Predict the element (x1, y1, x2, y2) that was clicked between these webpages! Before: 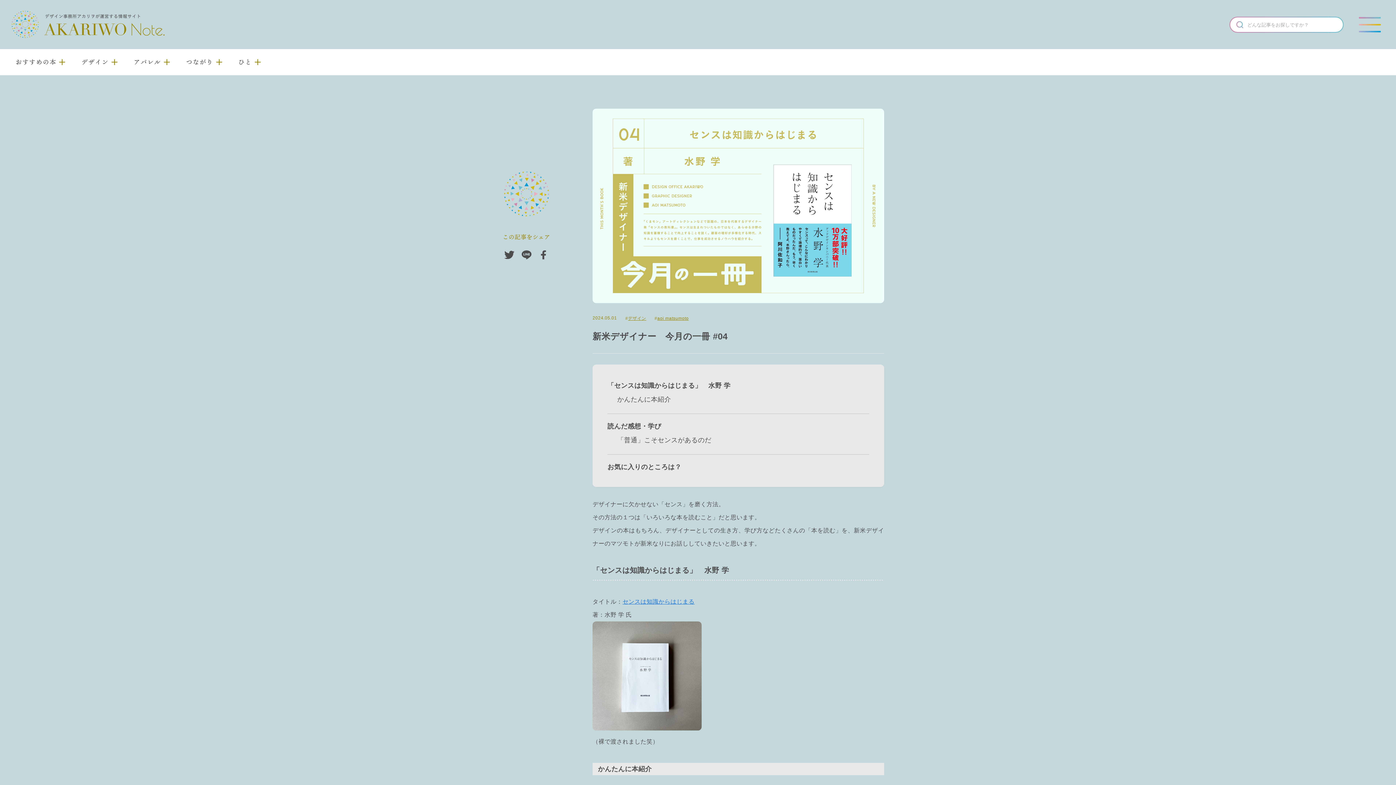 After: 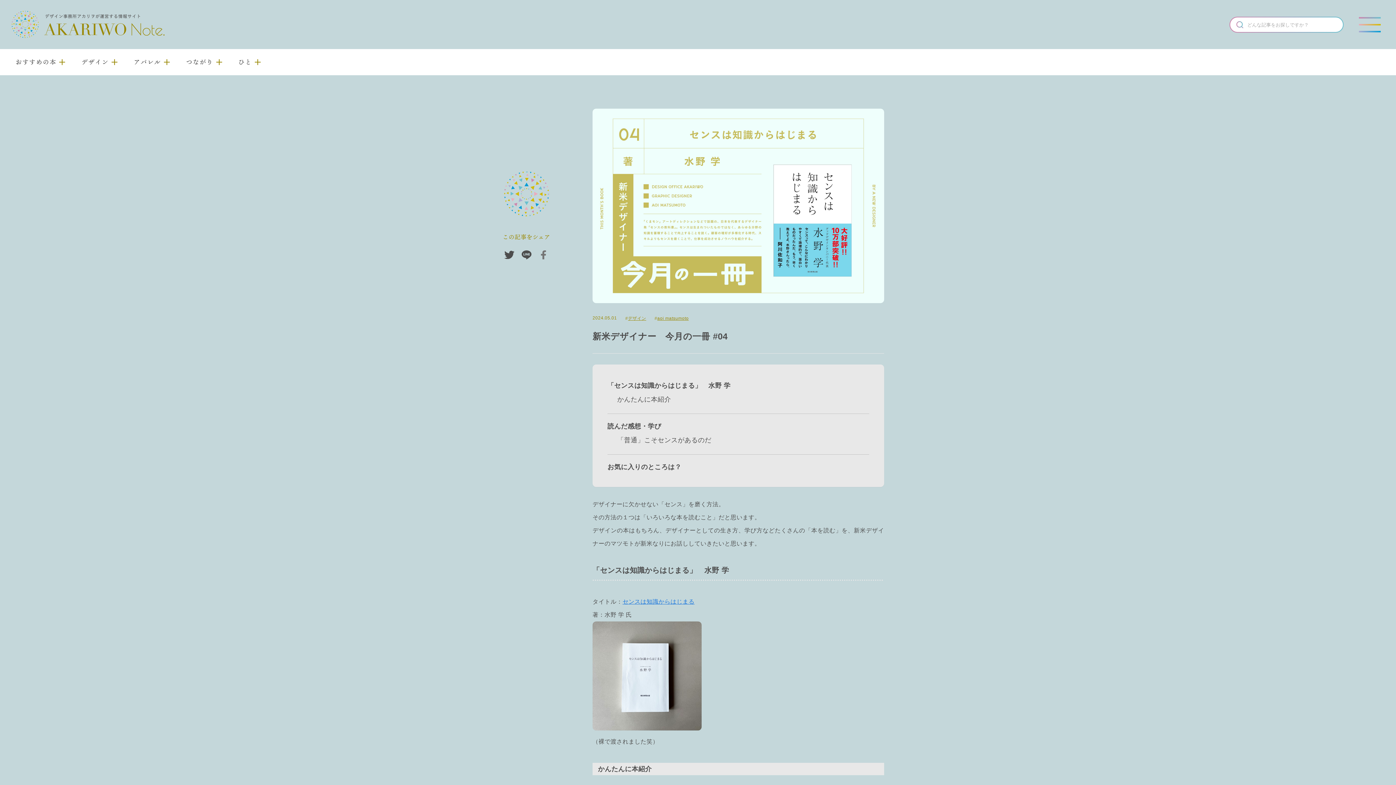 Action: bbox: (540, 254, 546, 260)